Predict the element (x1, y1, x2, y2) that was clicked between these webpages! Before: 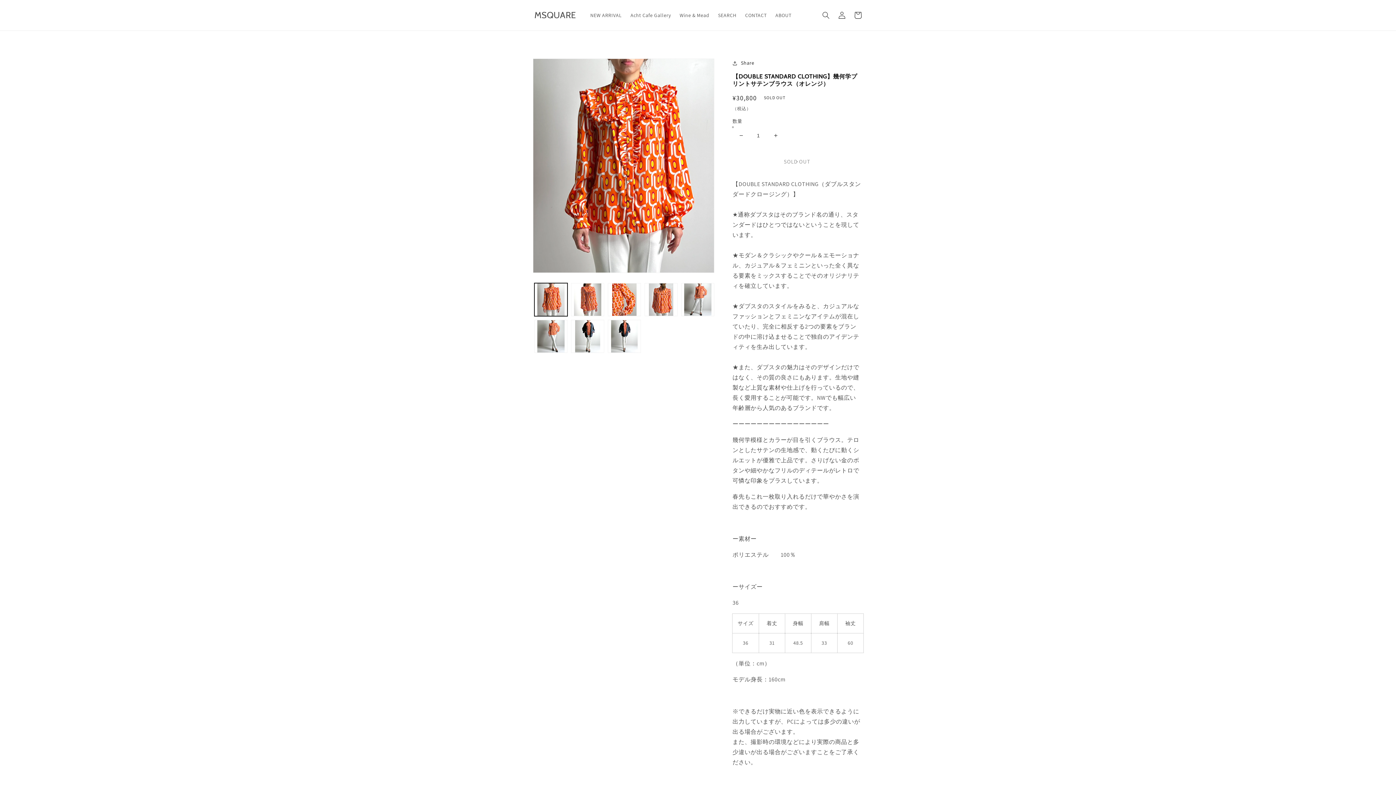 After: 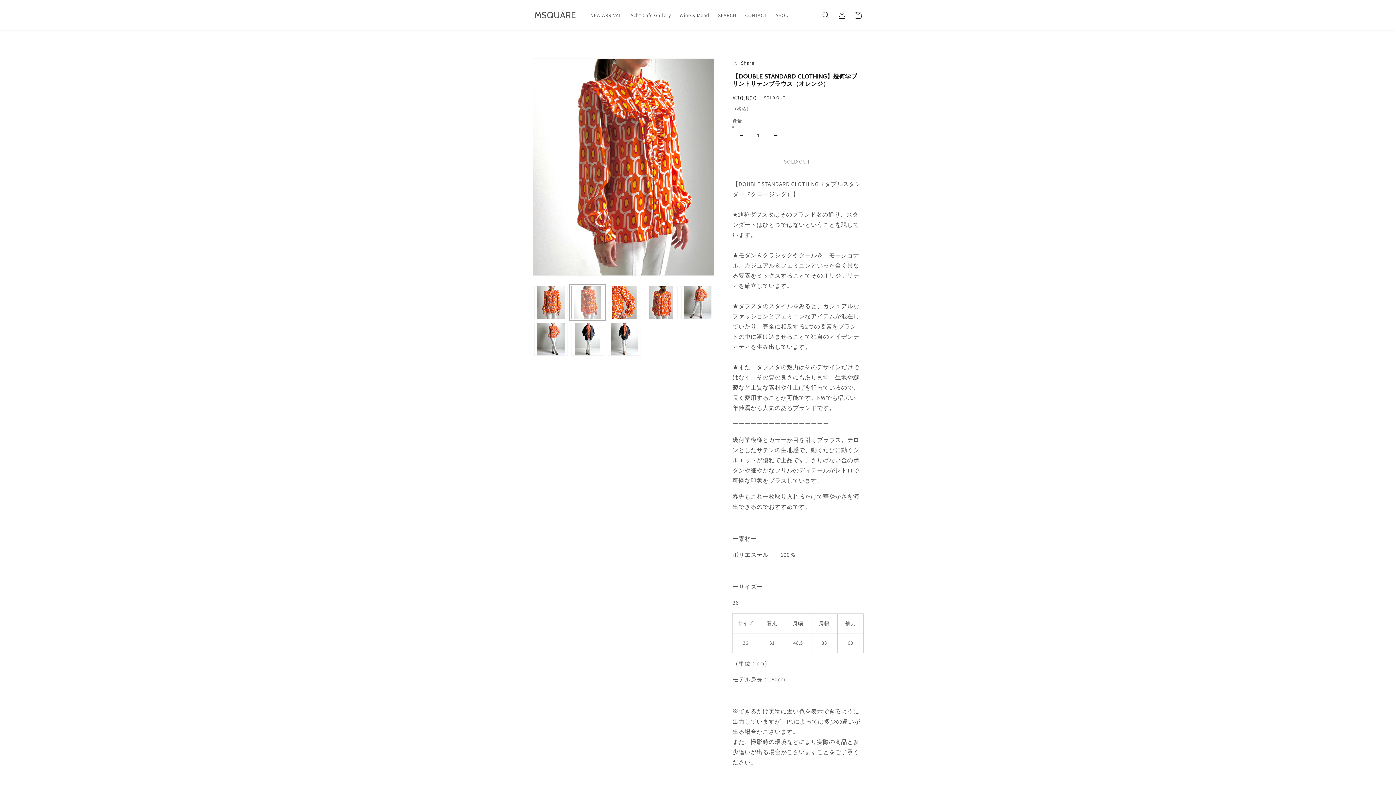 Action: label: ギャラリービューに画像 (2) を読み込む bbox: (571, 283, 604, 316)